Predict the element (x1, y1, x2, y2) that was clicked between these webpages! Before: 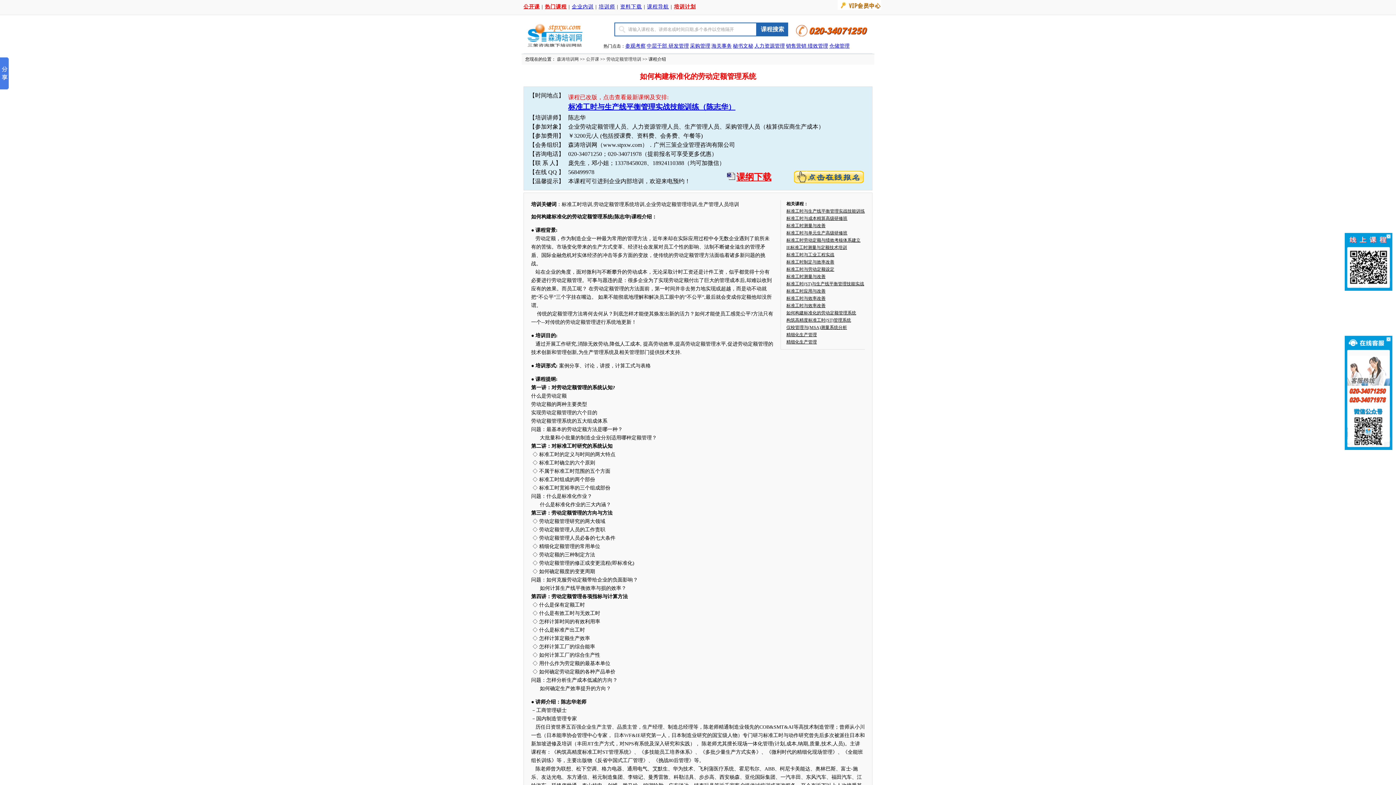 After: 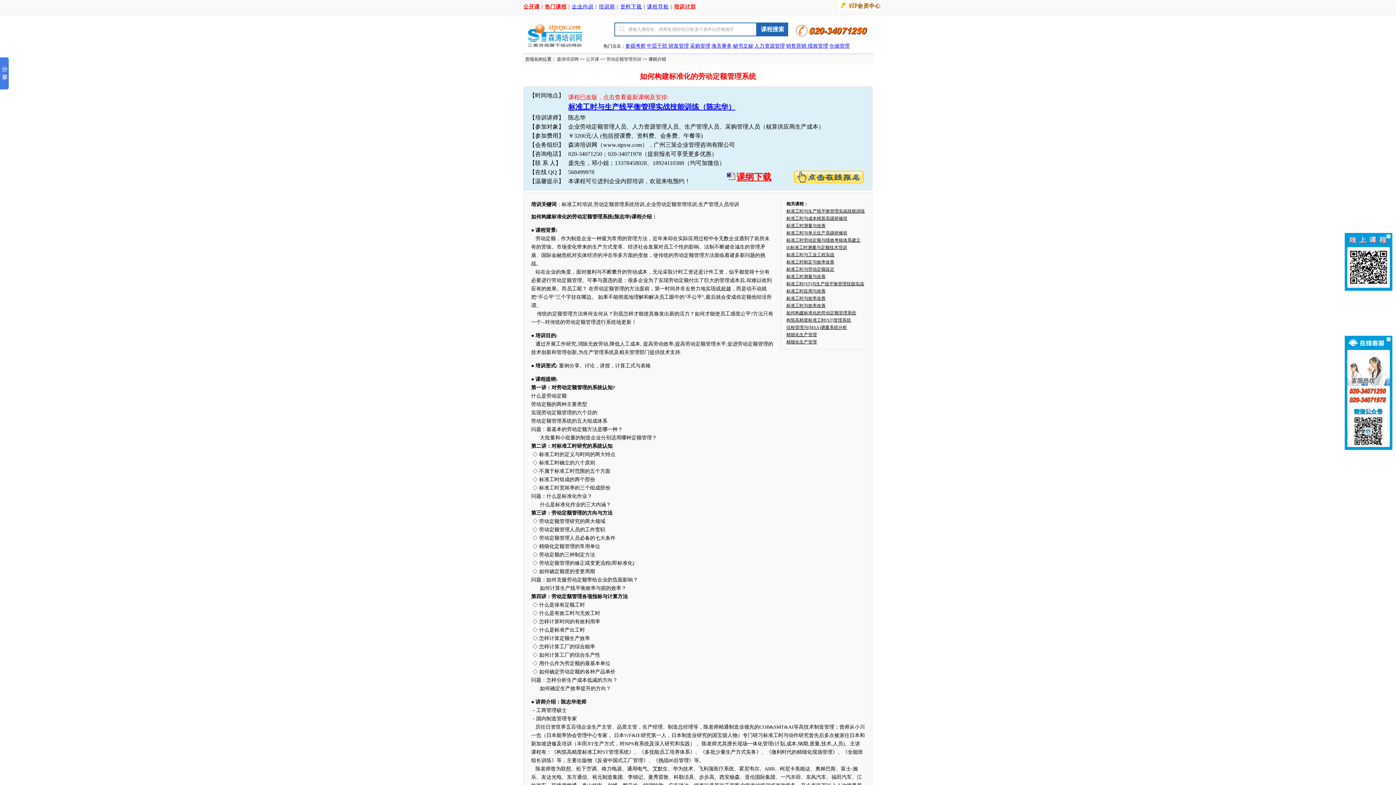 Action: bbox: (786, 245, 847, 250) label: IE标准工时测量与定额技术培训